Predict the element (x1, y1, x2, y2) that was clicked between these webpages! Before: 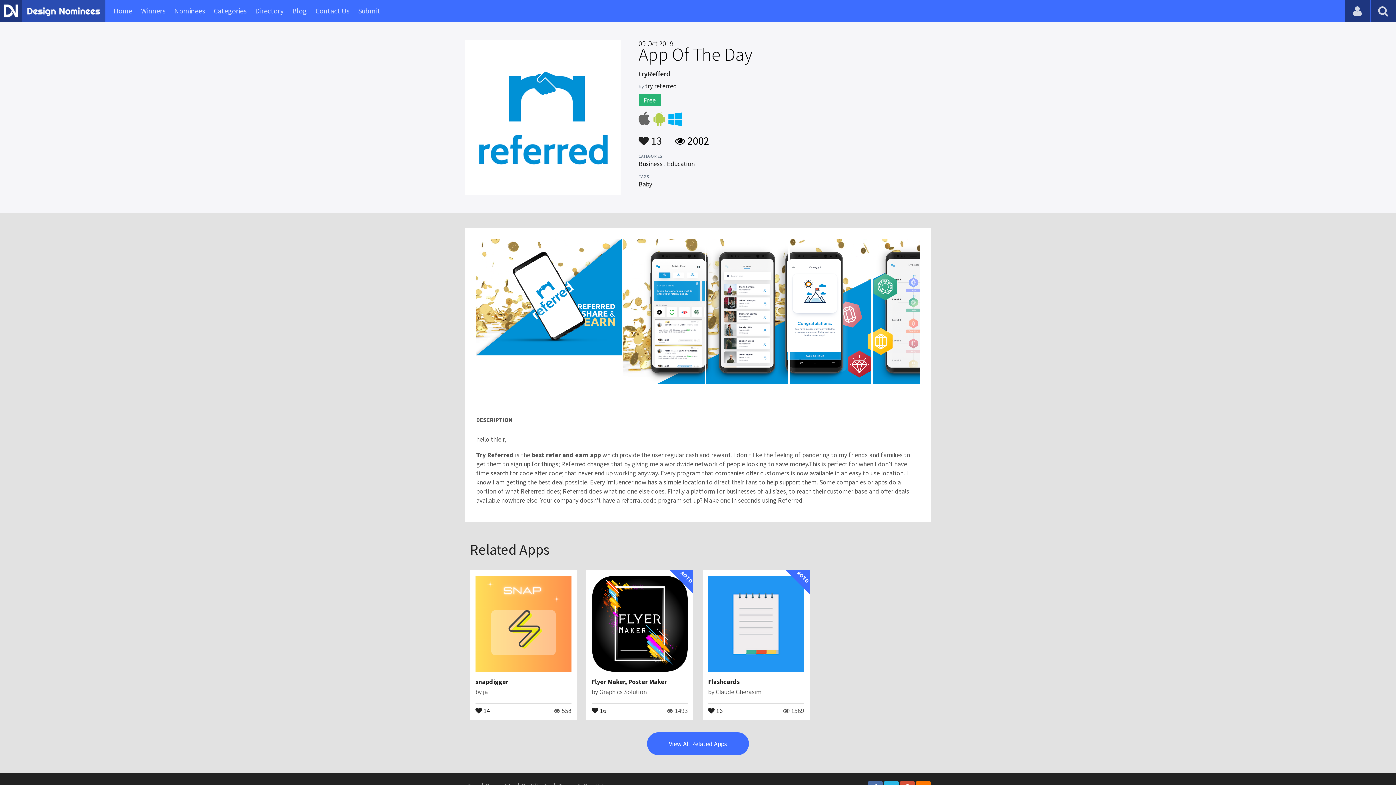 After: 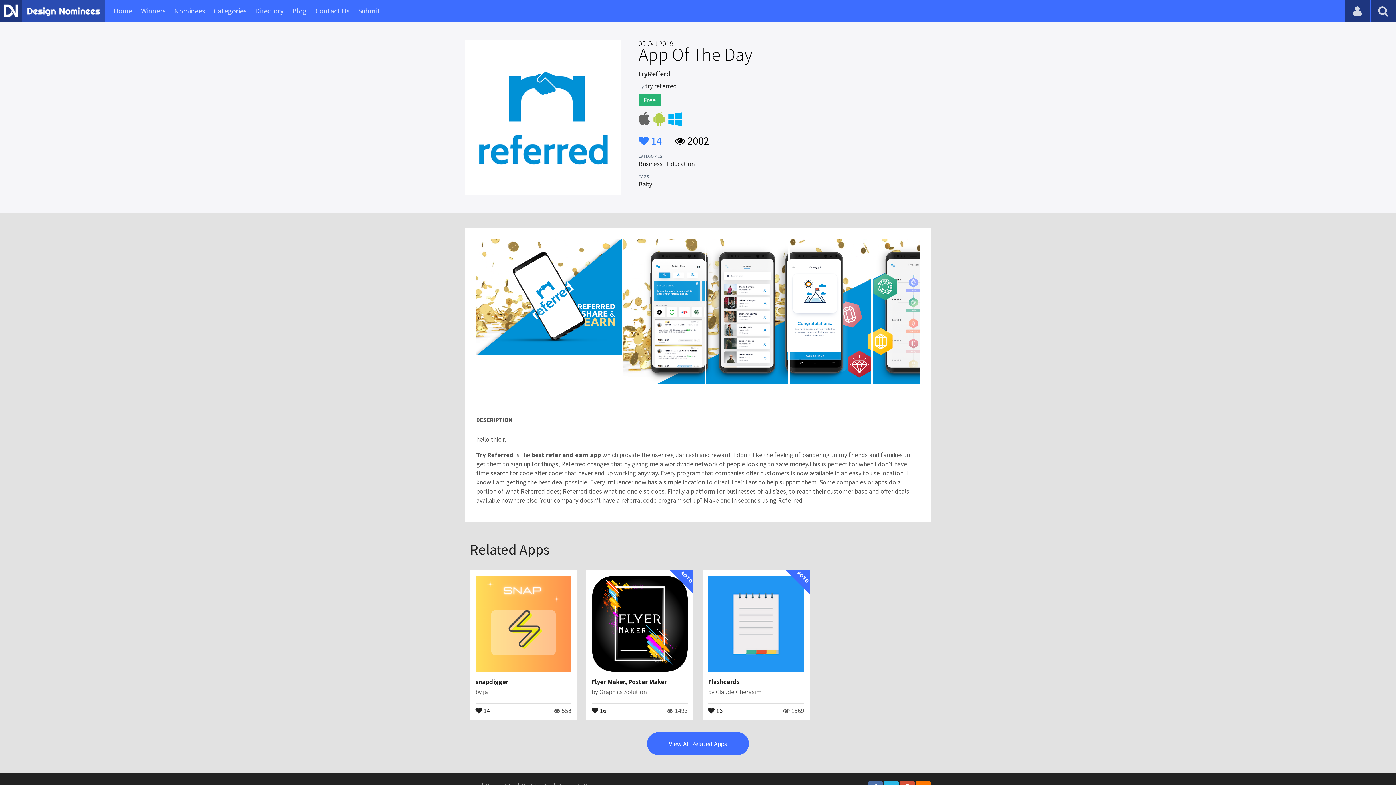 Action: label:  13 bbox: (638, 133, 662, 141)